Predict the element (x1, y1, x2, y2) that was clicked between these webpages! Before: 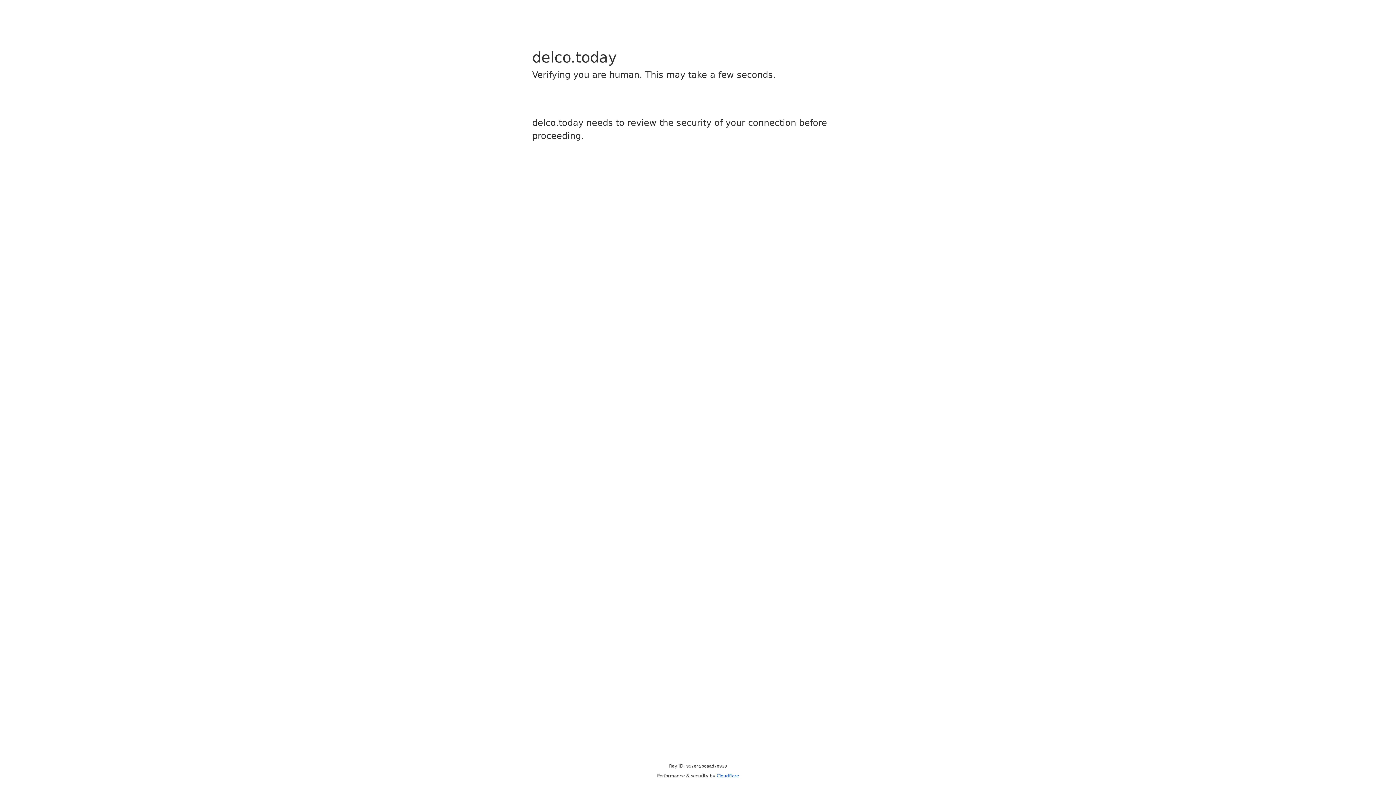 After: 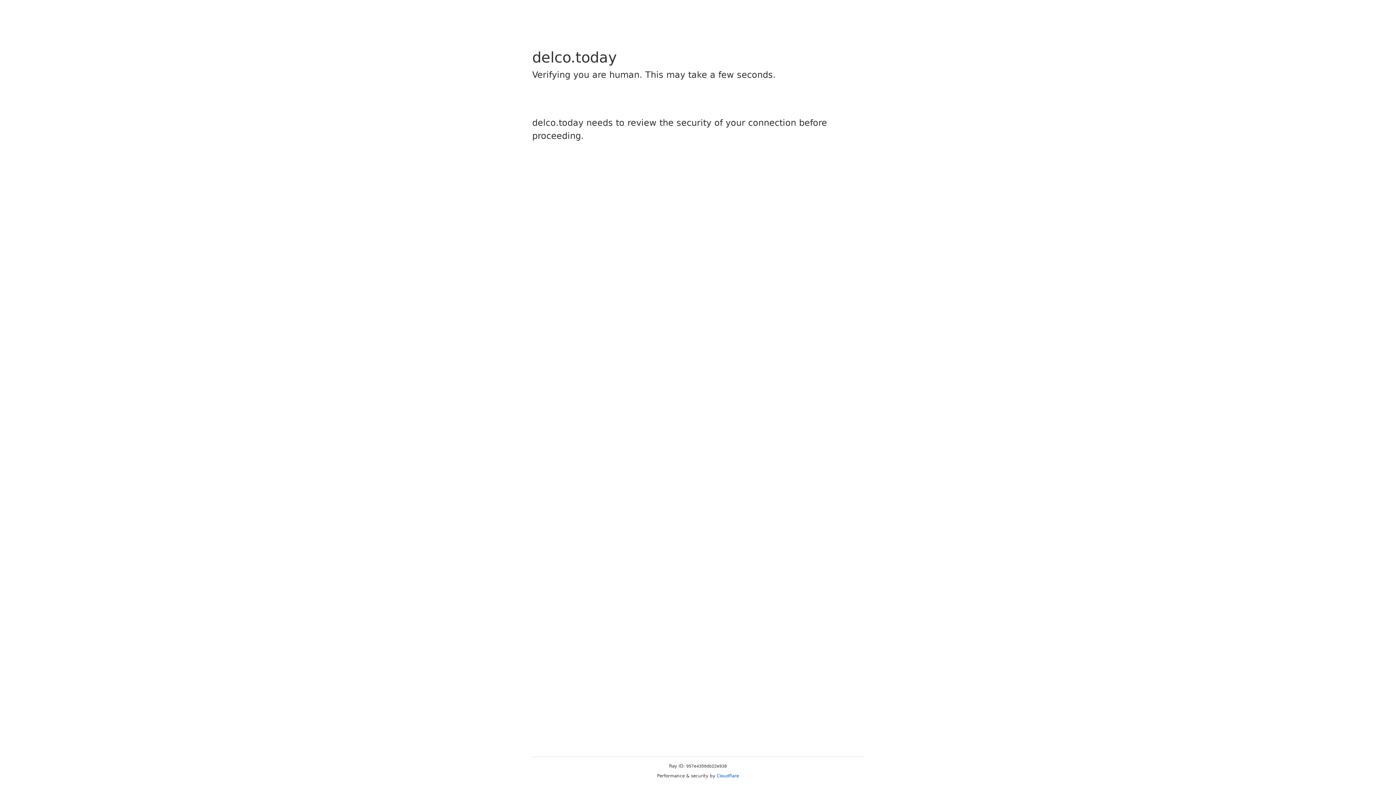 Action: label: Cloudflare bbox: (716, 773, 739, 778)